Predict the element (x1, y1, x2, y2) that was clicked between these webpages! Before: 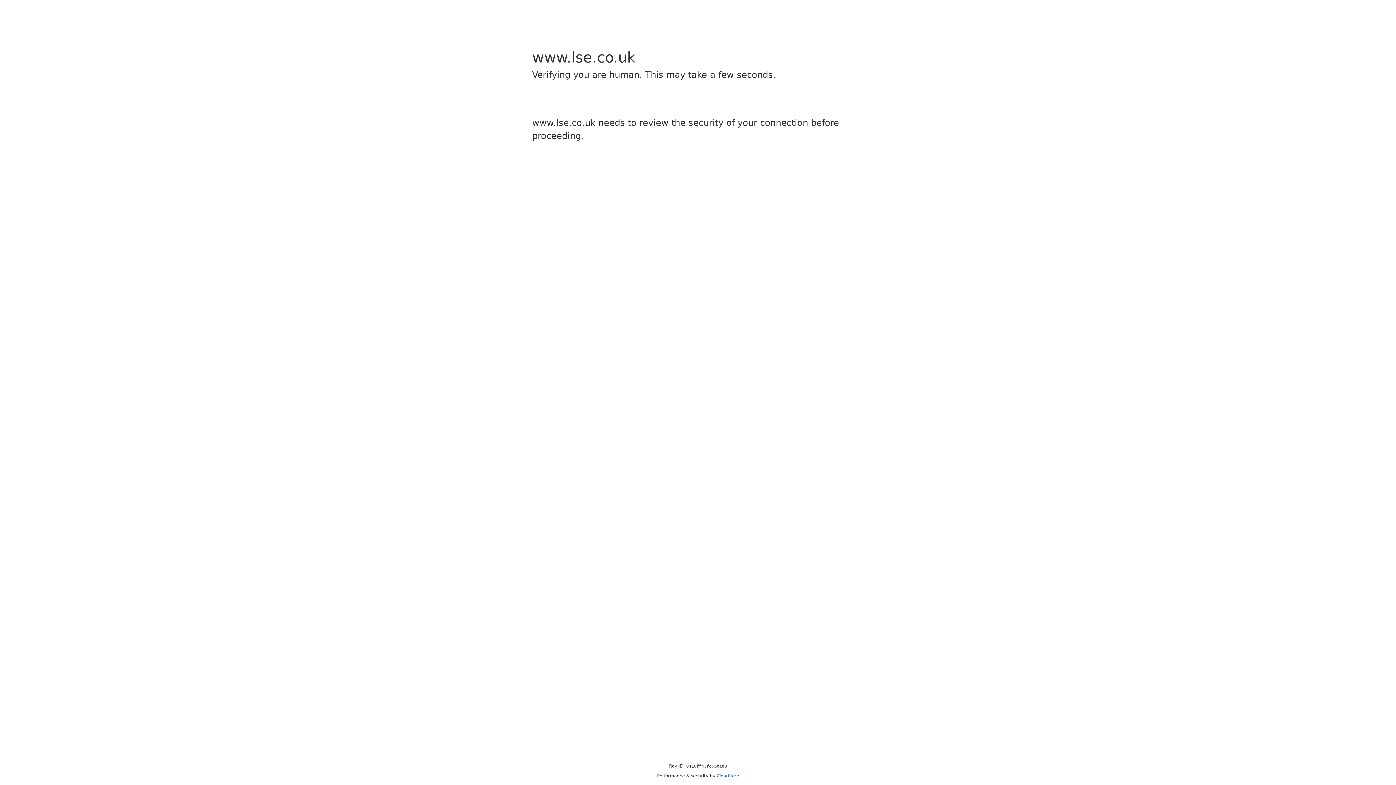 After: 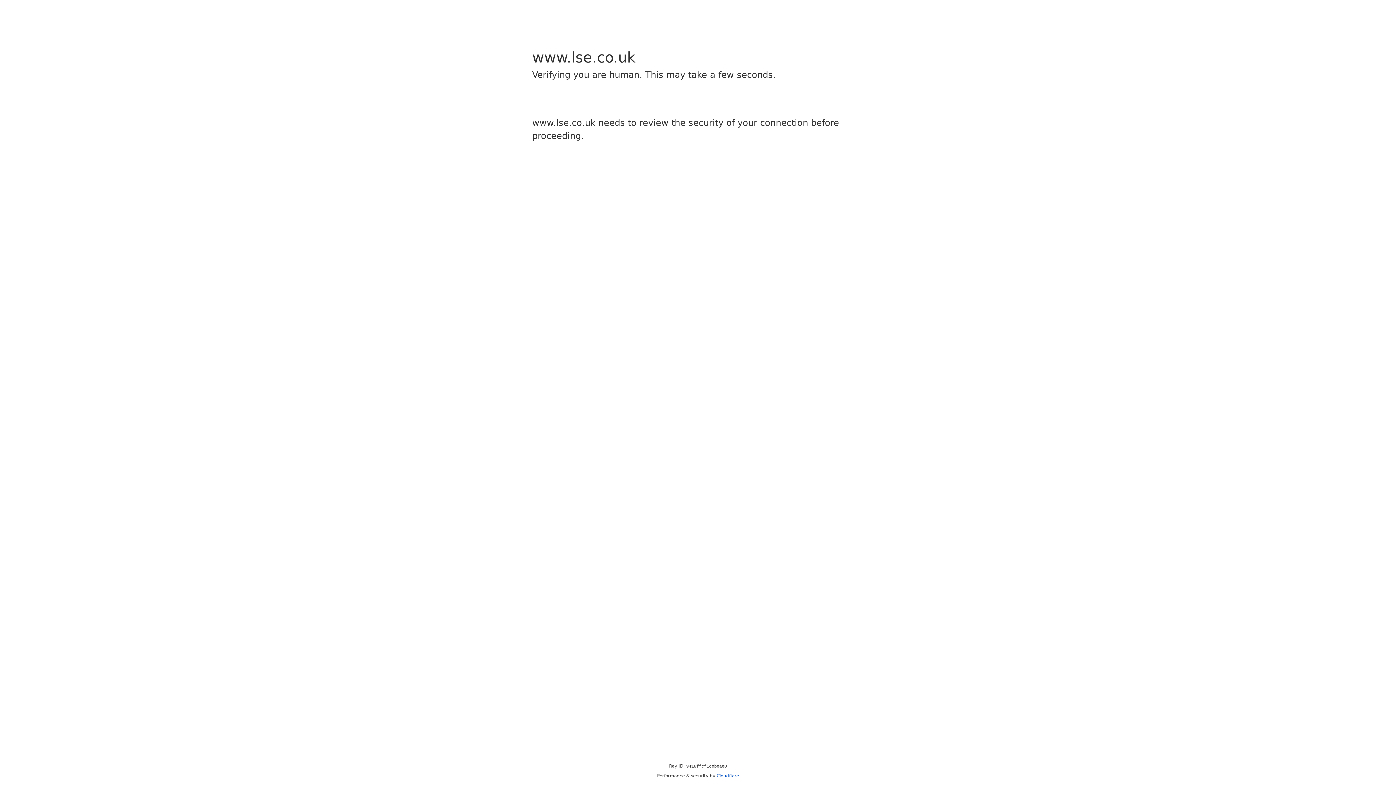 Action: label: Cloudflare bbox: (716, 773, 739, 778)